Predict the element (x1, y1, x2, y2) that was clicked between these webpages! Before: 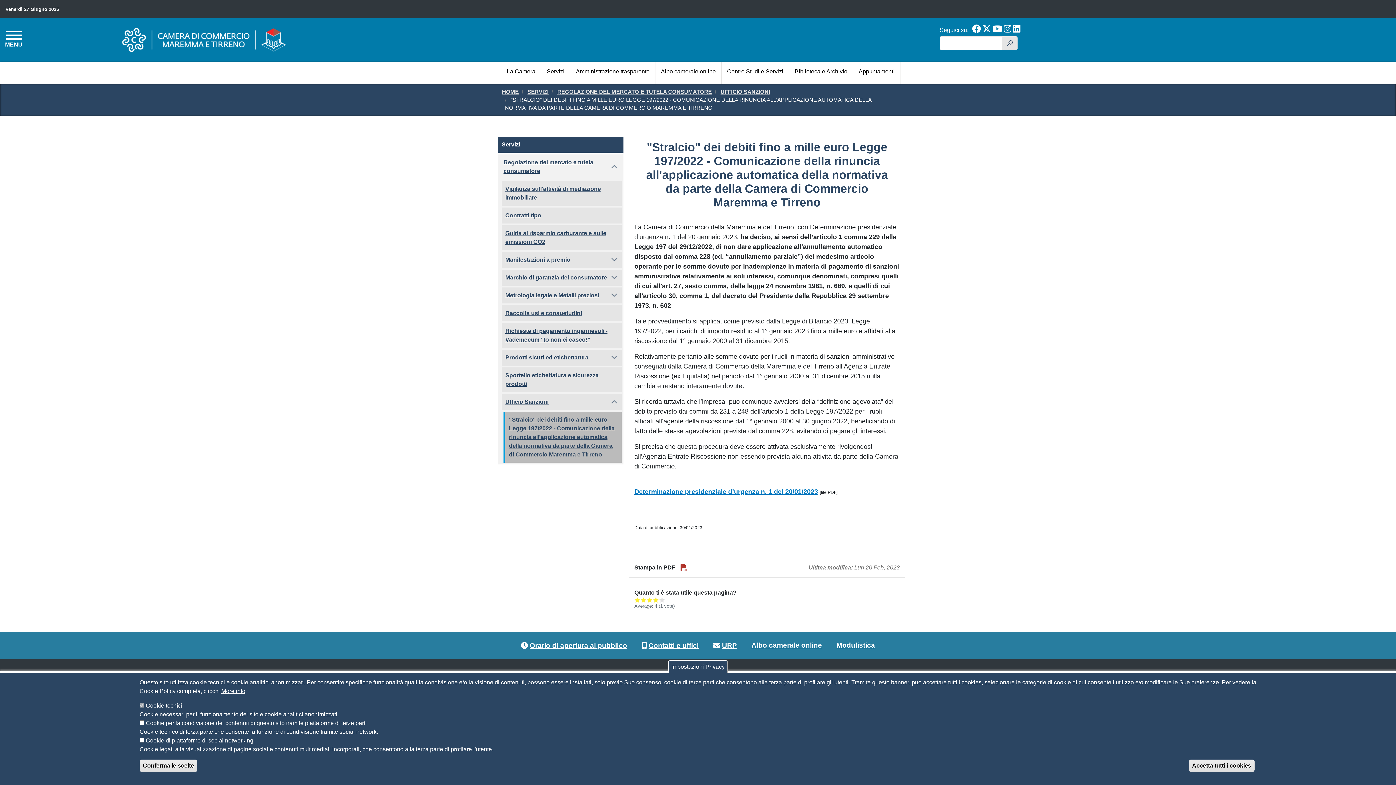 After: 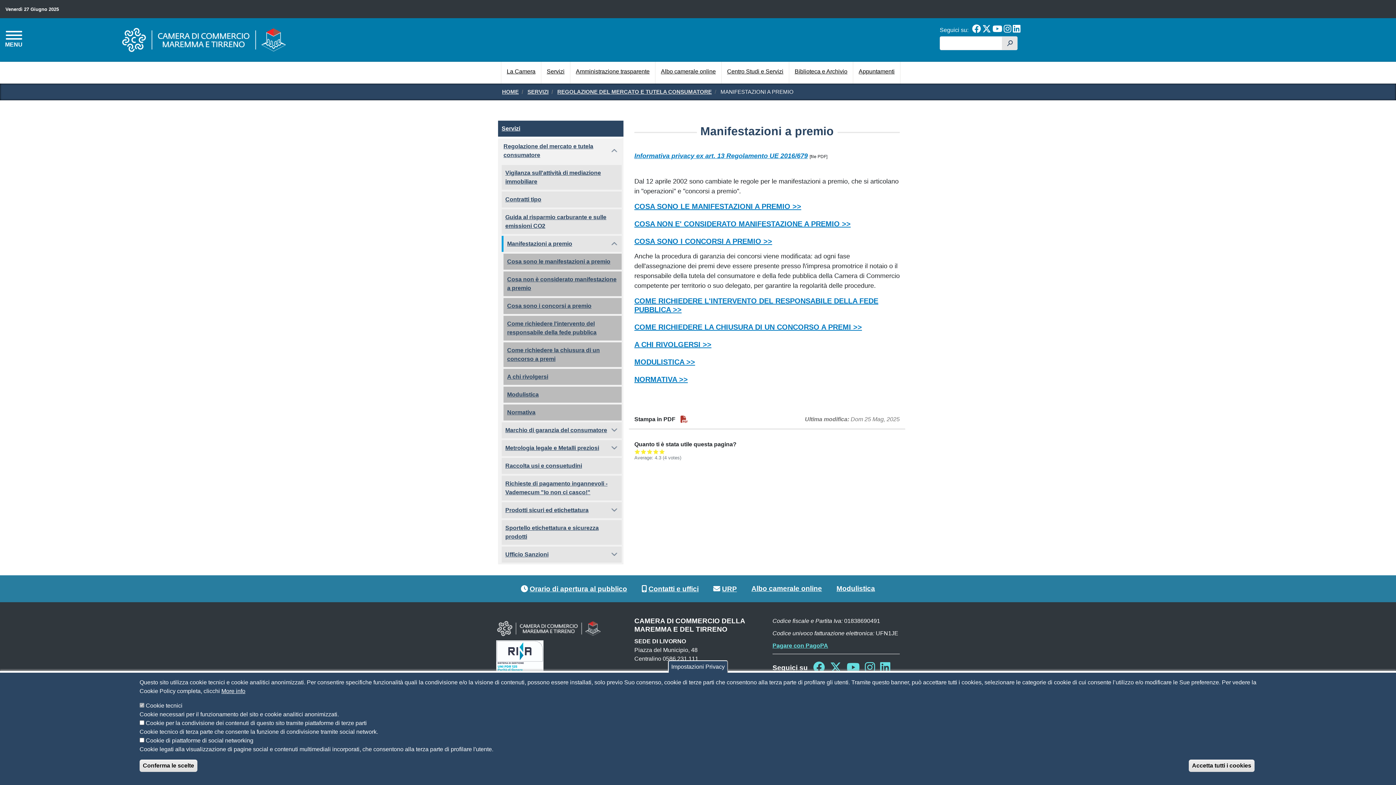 Action: label: Manifestazioni a premio bbox: (501, 252, 621, 268)